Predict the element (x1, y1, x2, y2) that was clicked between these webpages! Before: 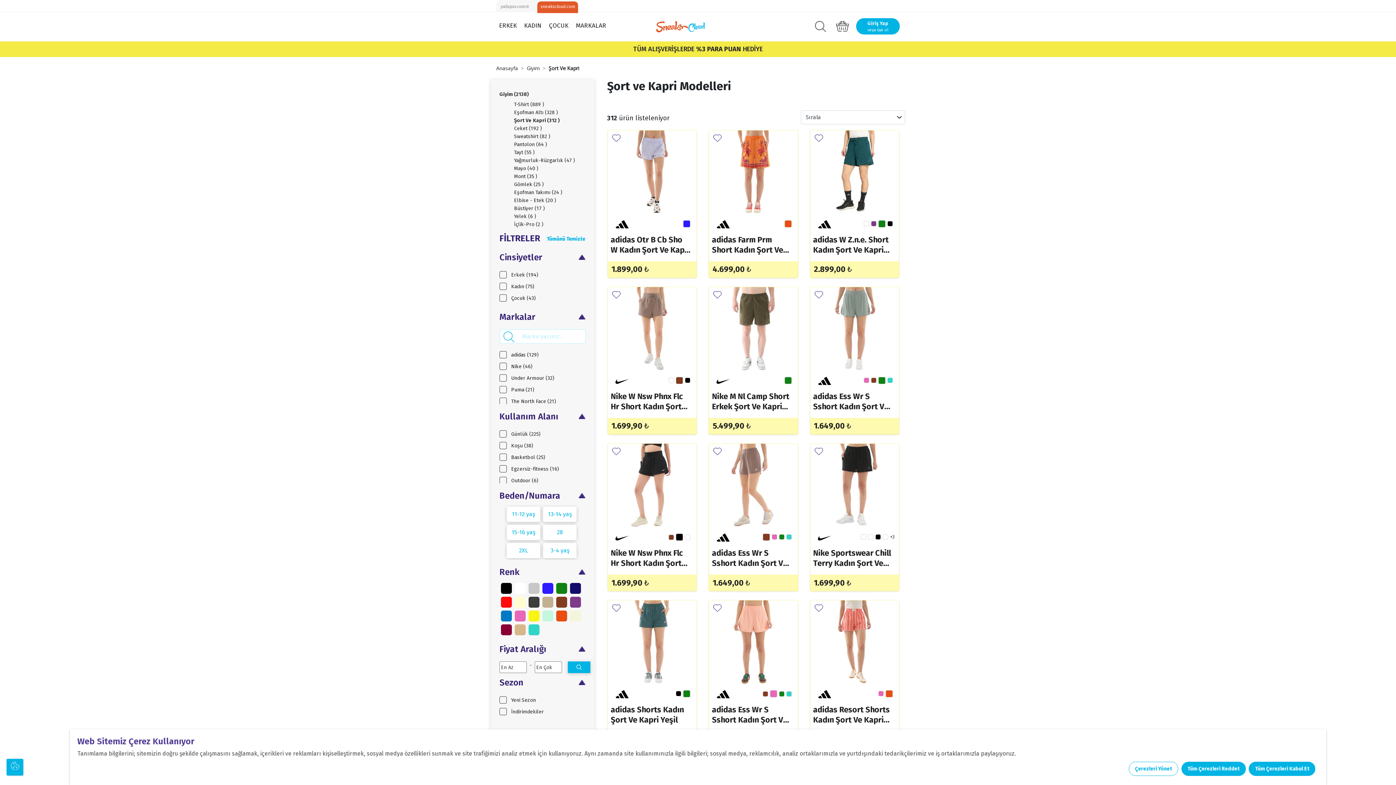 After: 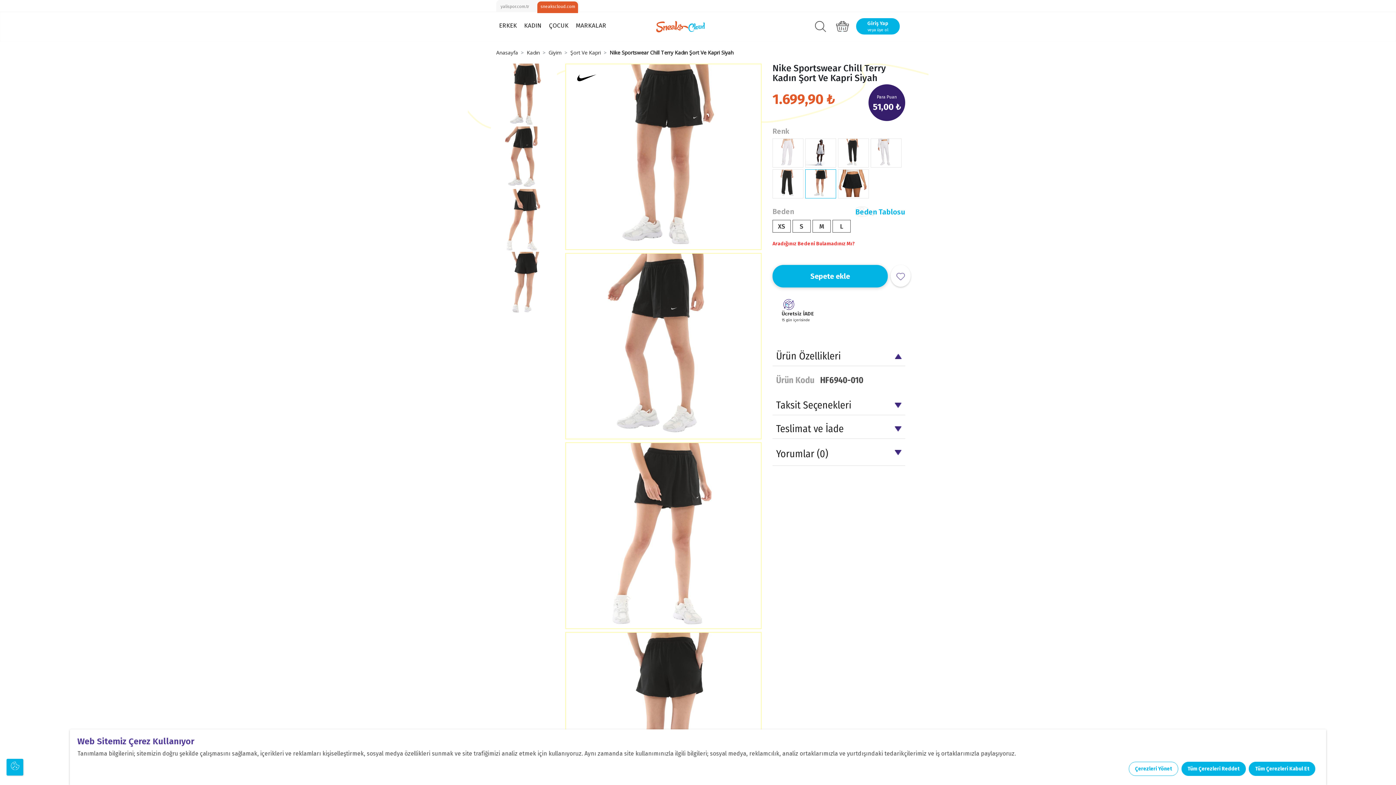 Action: bbox: (810, 443, 899, 591) label: Beyaz
Beyaz
Siyah
Beyaz
+3
Nike Sportswear Chill Terry Kadın Şort Ve Kapri Siyah
1.699,90 ₺